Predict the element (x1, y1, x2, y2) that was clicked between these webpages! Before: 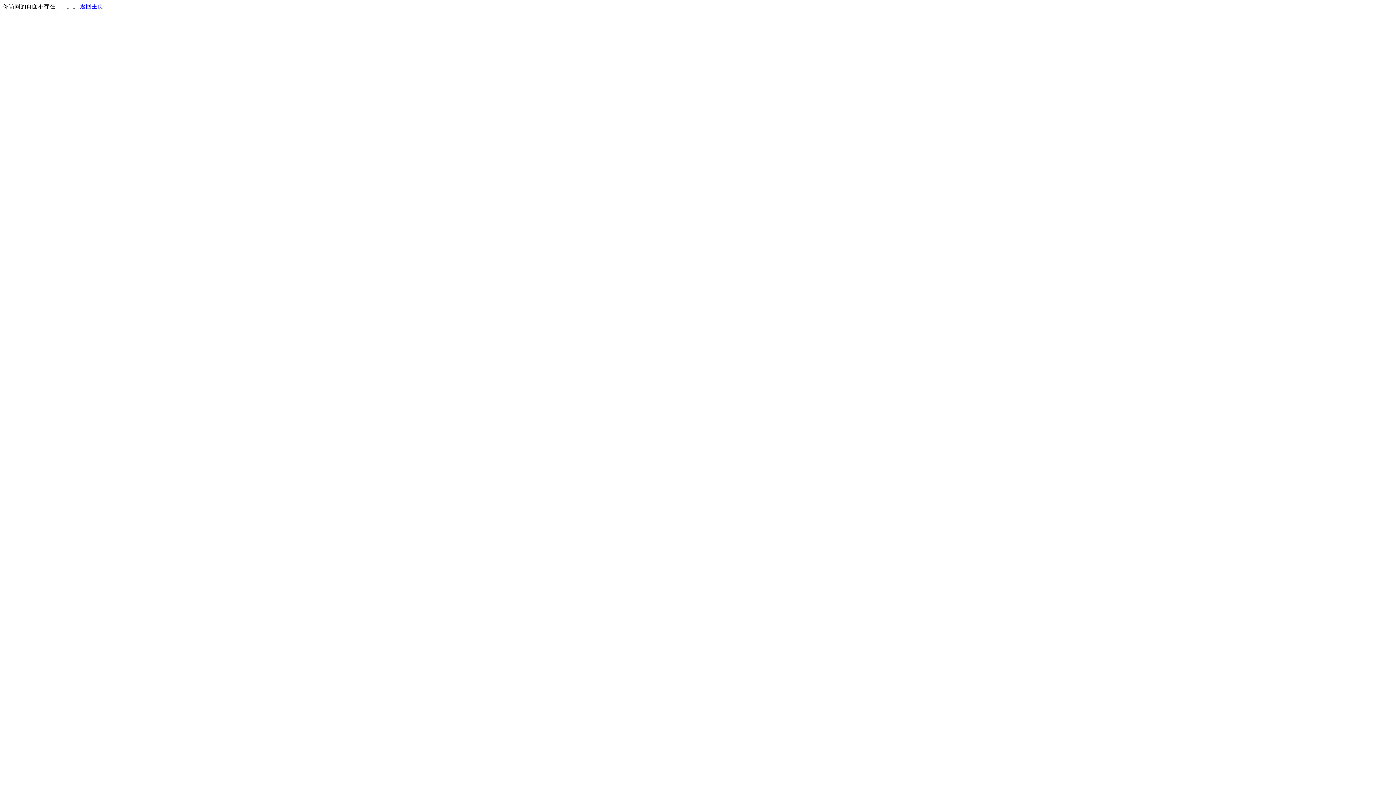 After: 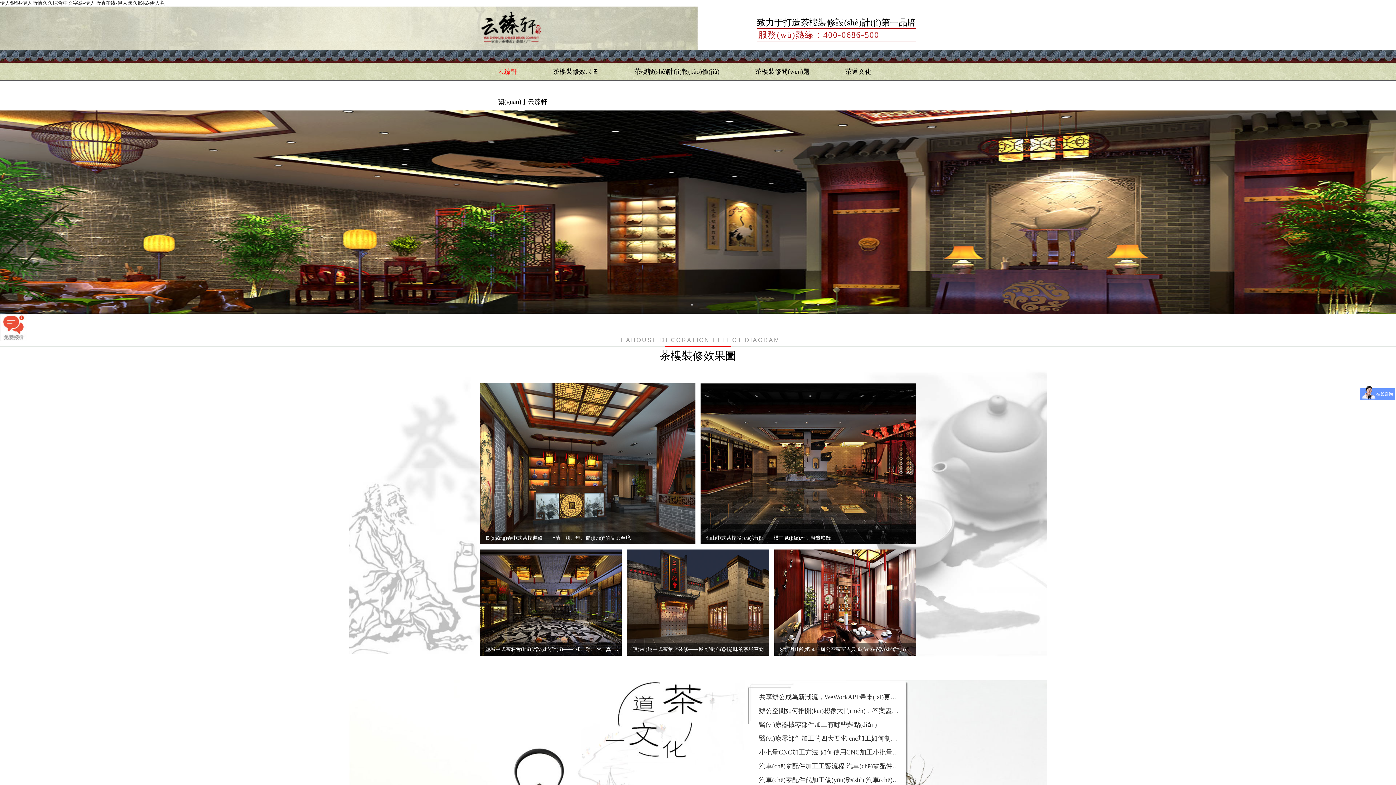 Action: bbox: (80, 3, 103, 9) label: 返回主页